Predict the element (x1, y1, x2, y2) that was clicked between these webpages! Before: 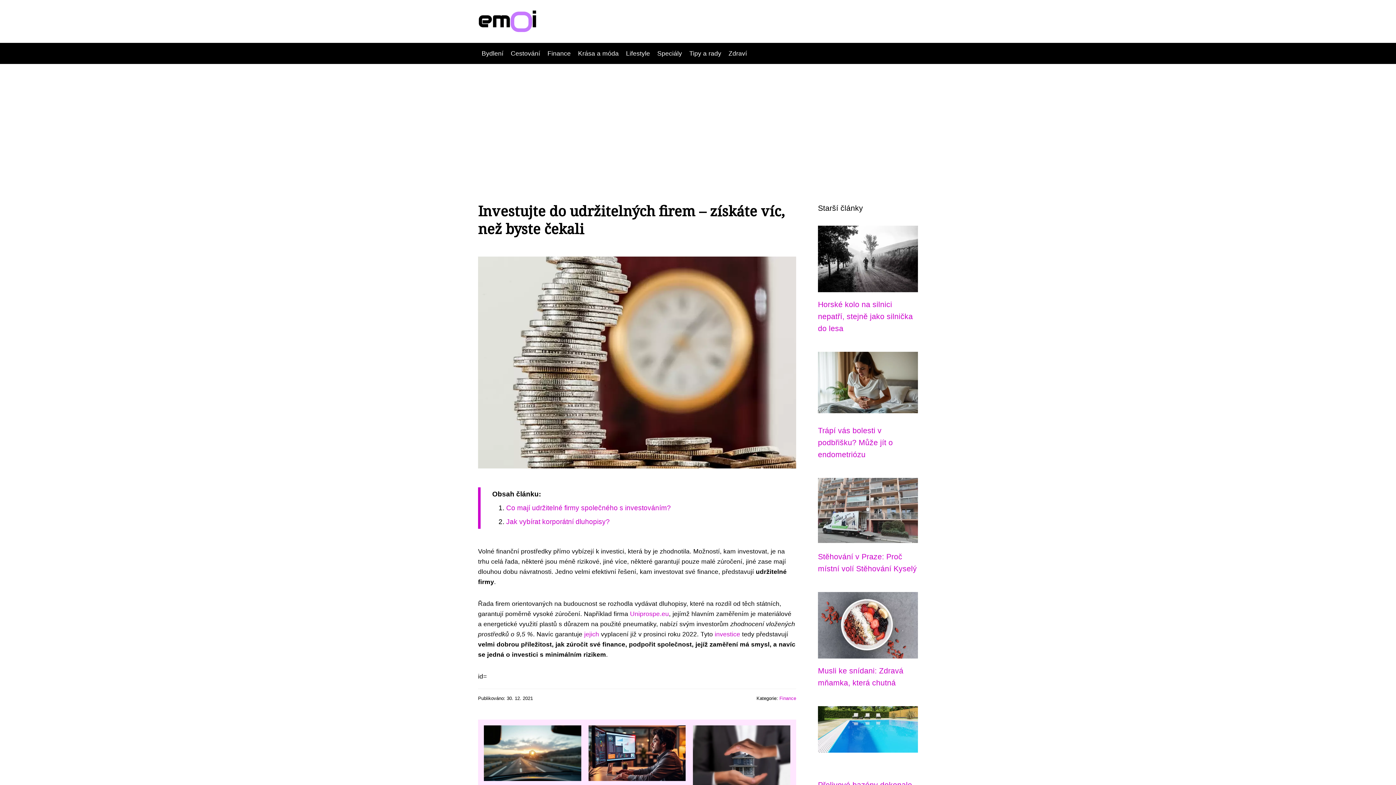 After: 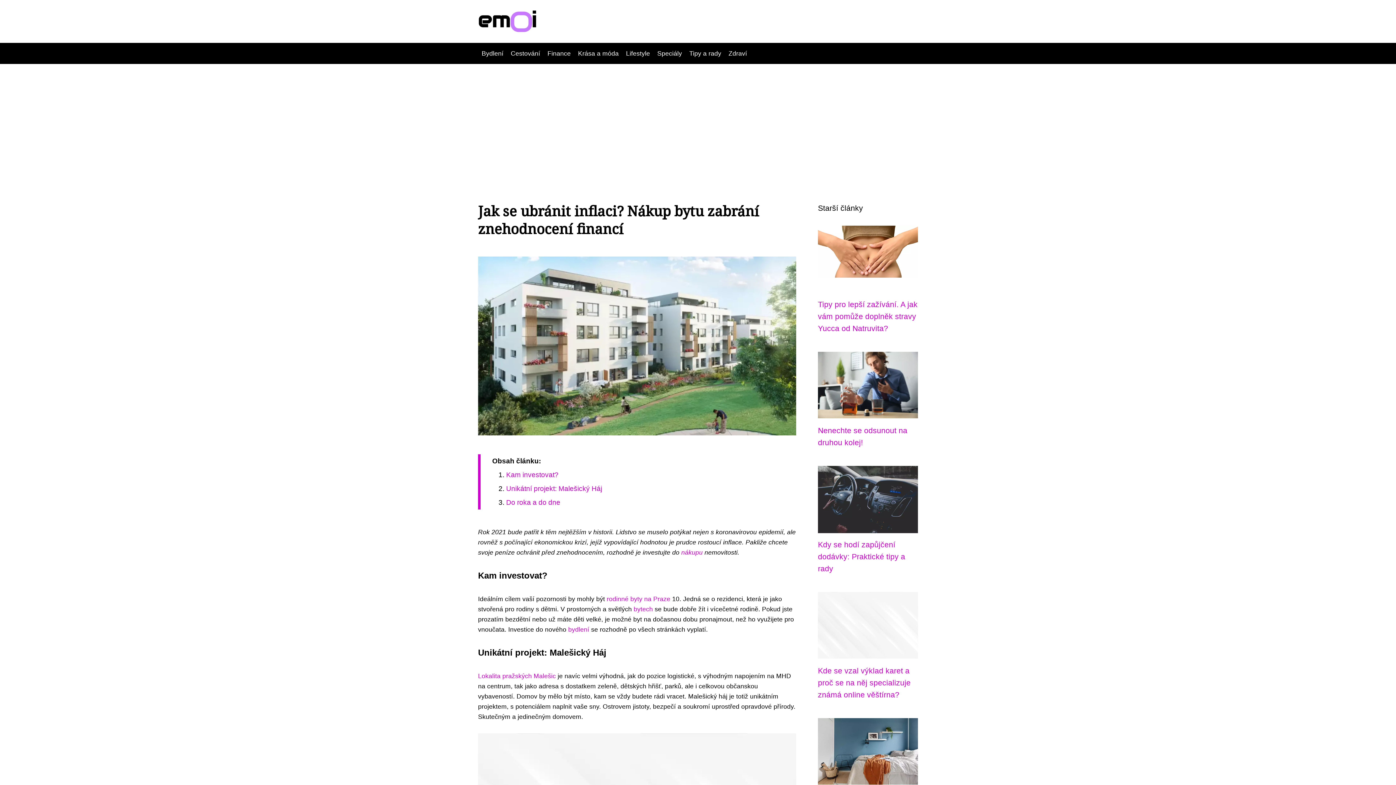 Action: label: investice bbox: (714, 630, 740, 638)